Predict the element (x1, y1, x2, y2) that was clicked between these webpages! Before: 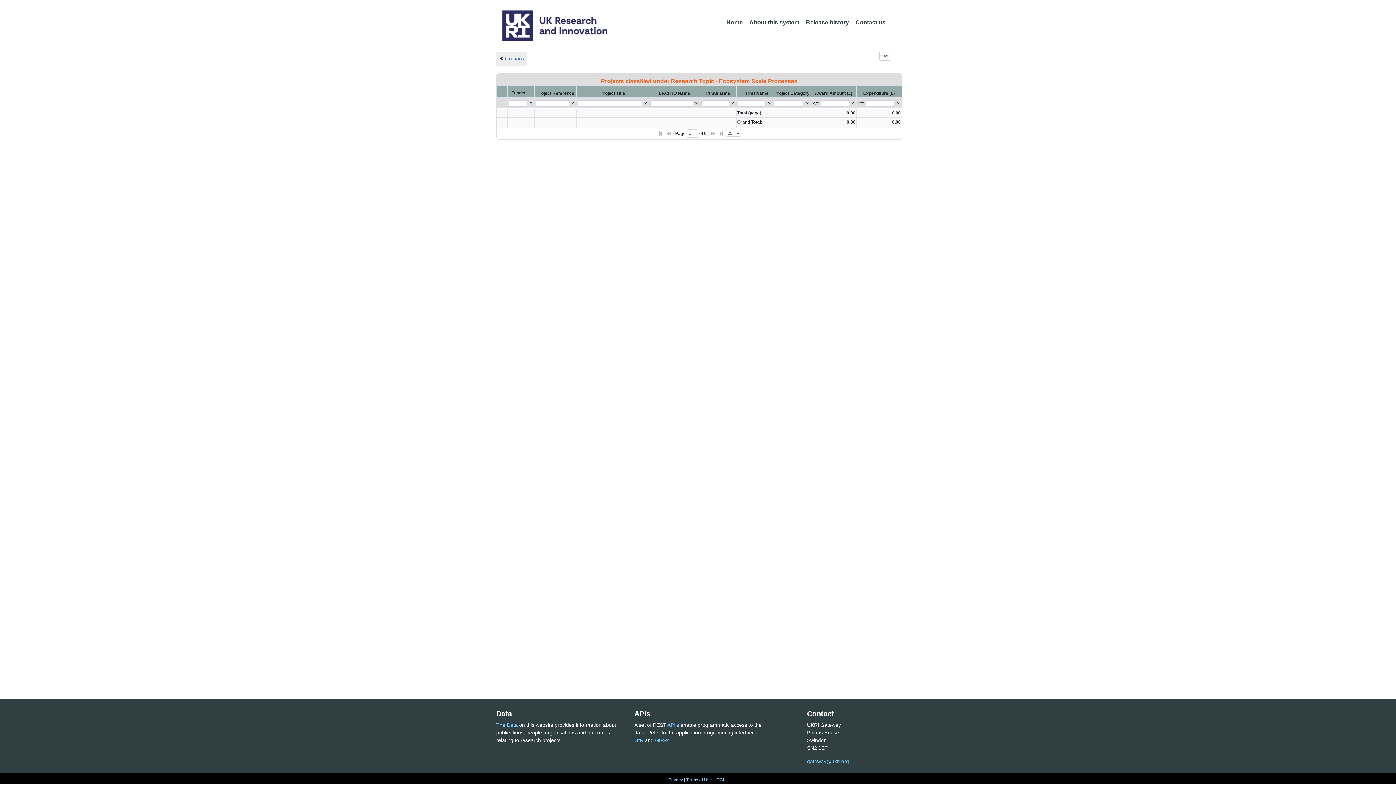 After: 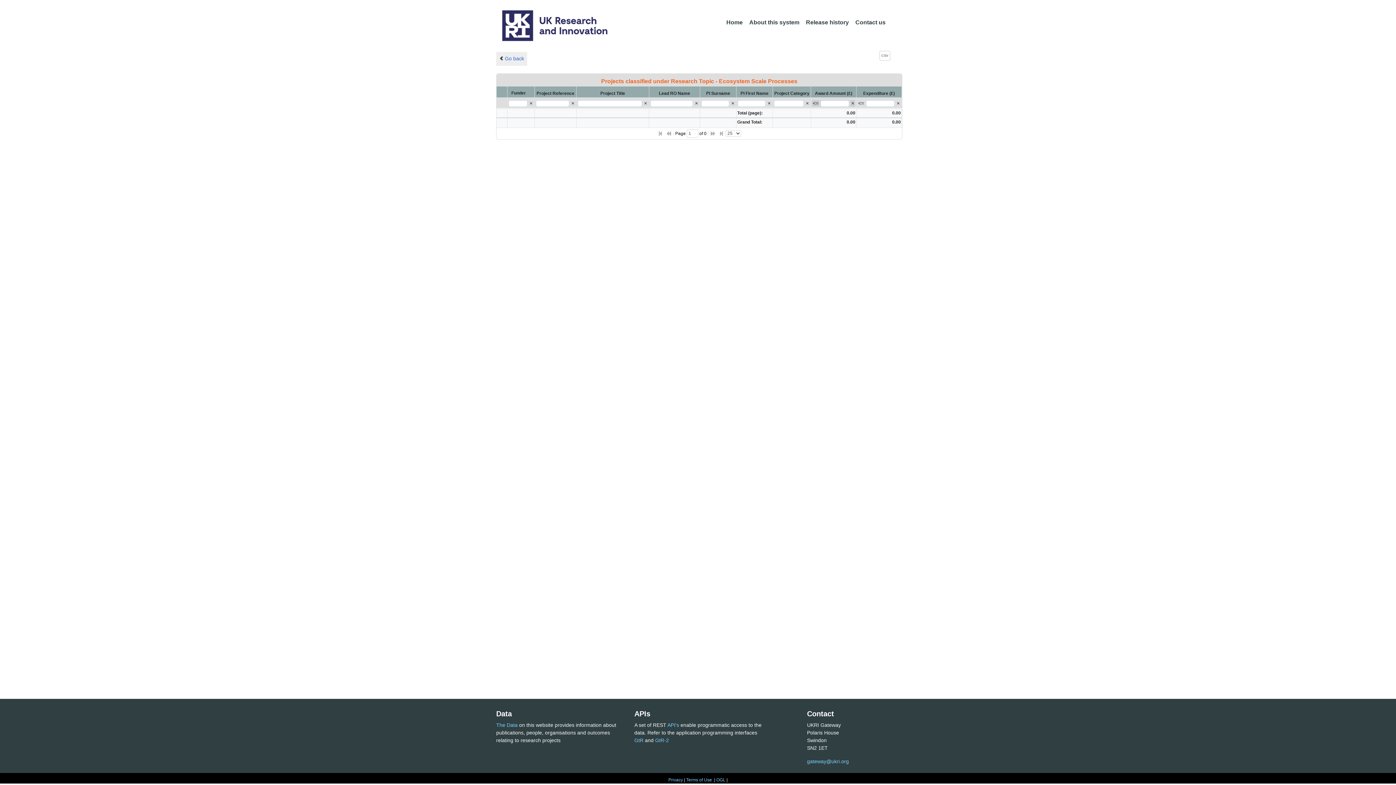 Action: bbox: (850, 99, 855, 106) label: Reset Search Value Award Amount (£)